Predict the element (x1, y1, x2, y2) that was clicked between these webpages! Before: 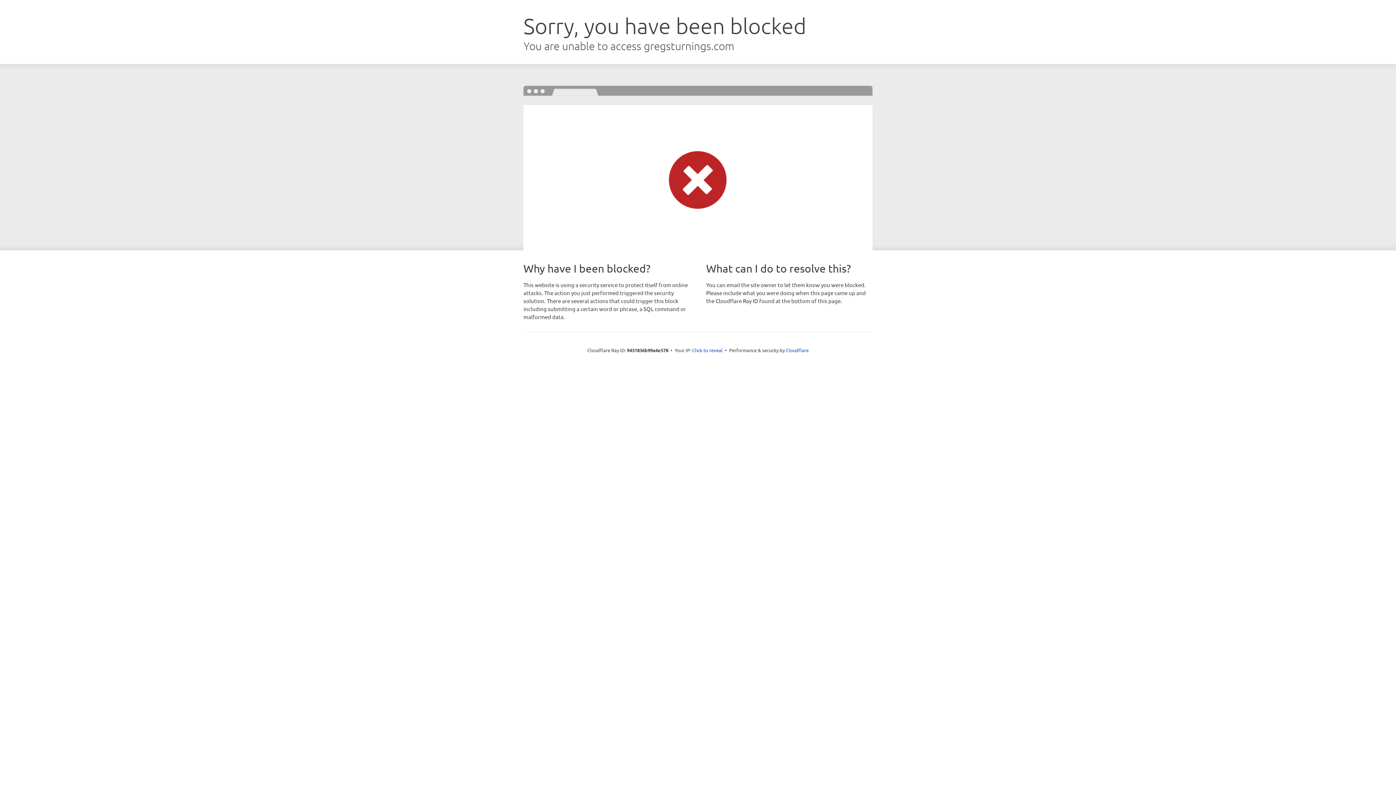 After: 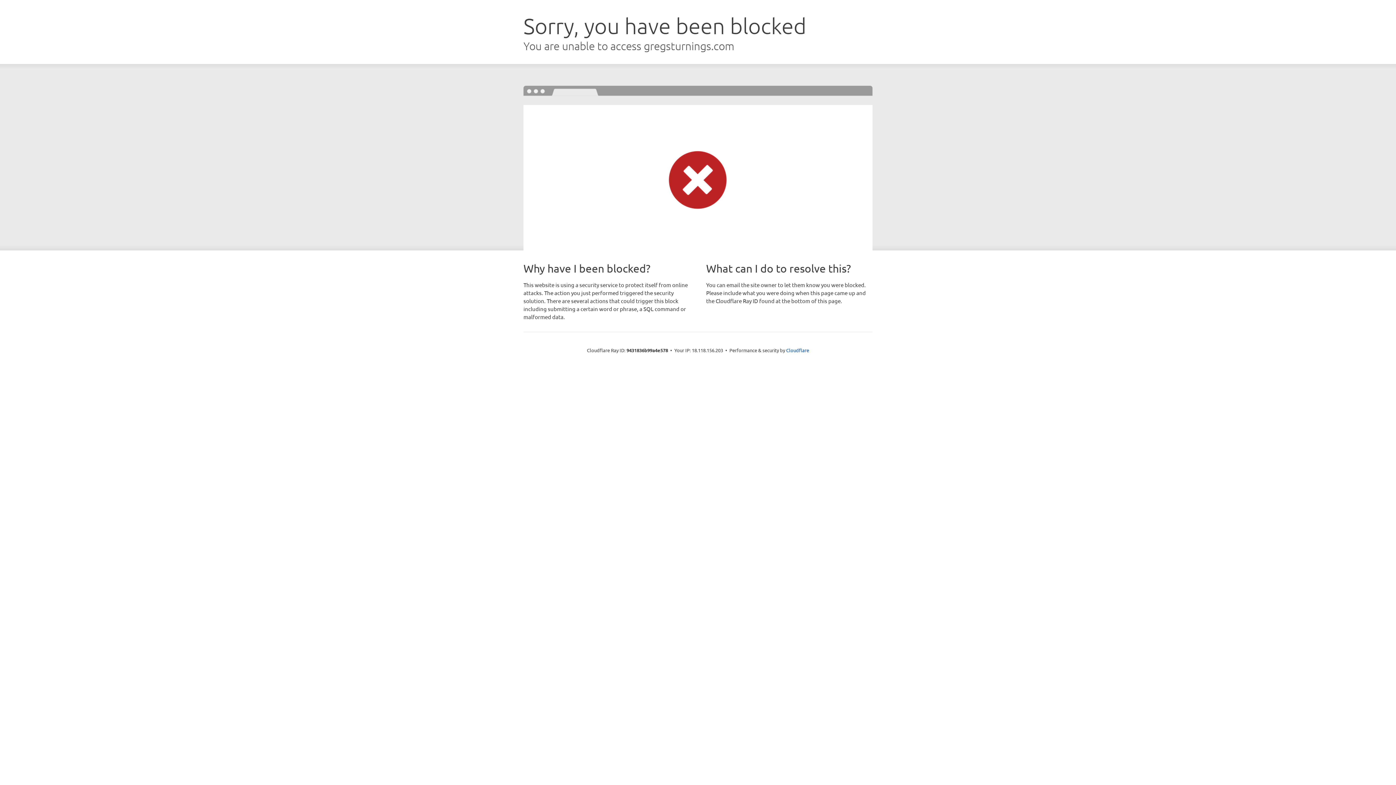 Action: label: Click to reveal bbox: (692, 346, 722, 353)